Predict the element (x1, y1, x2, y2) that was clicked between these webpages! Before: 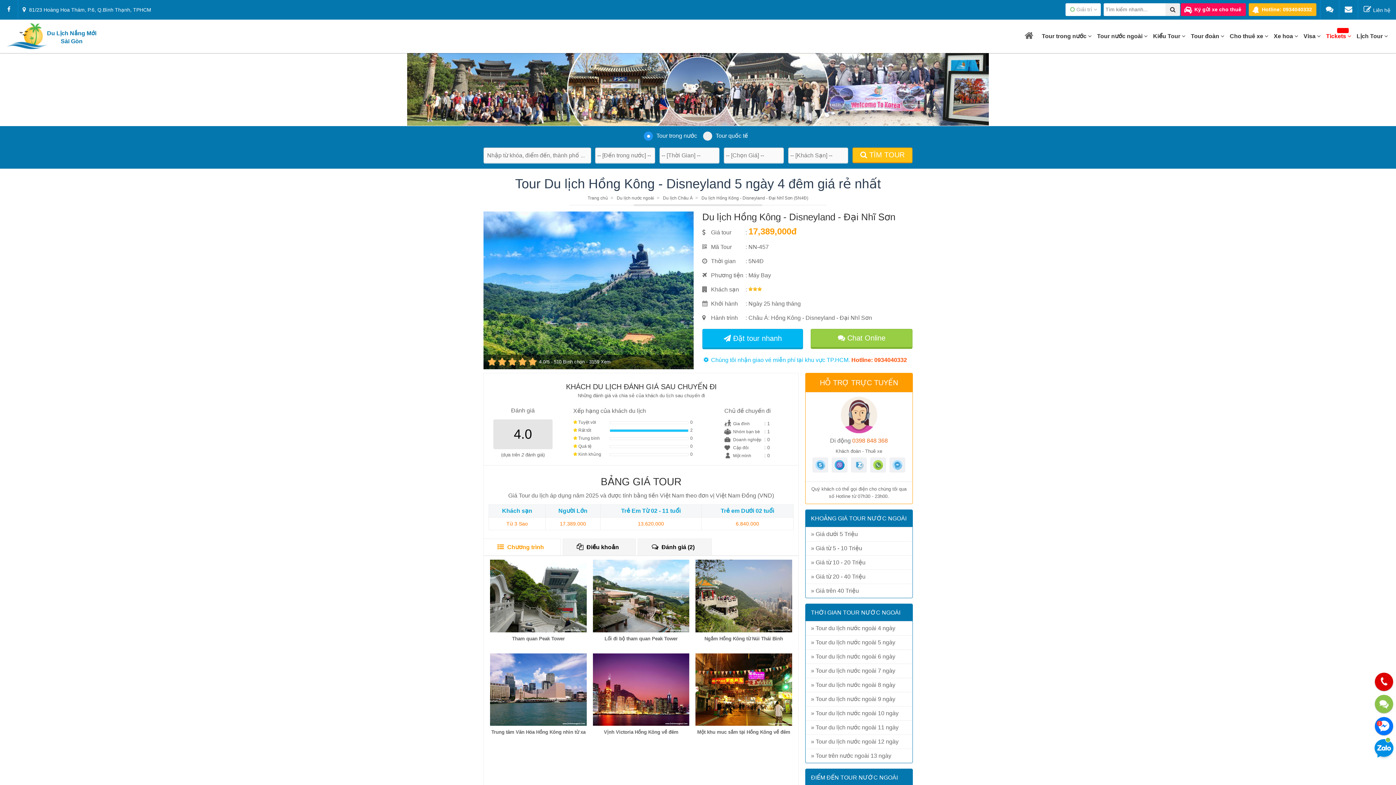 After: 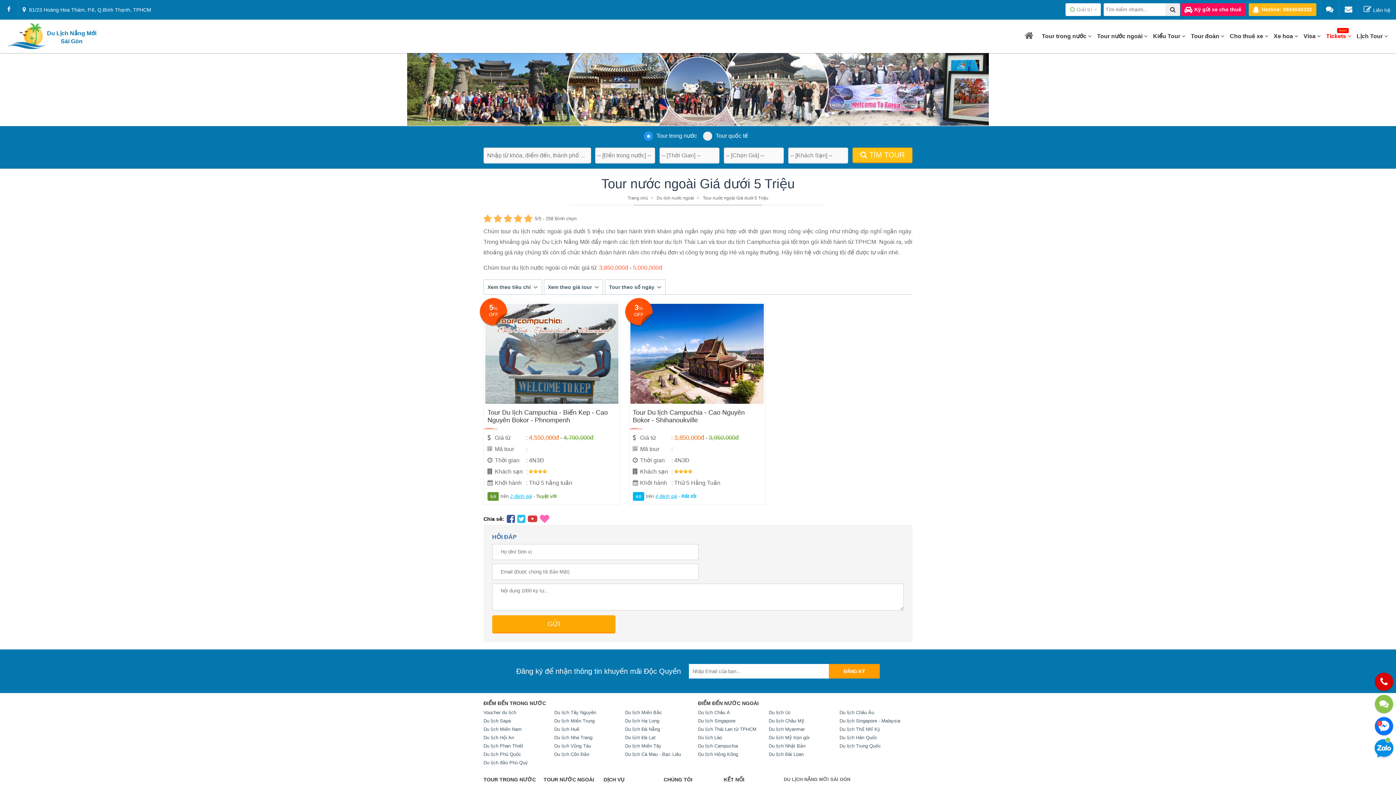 Action: label: Giá dưới 5 Triệu bbox: (805, 527, 912, 541)